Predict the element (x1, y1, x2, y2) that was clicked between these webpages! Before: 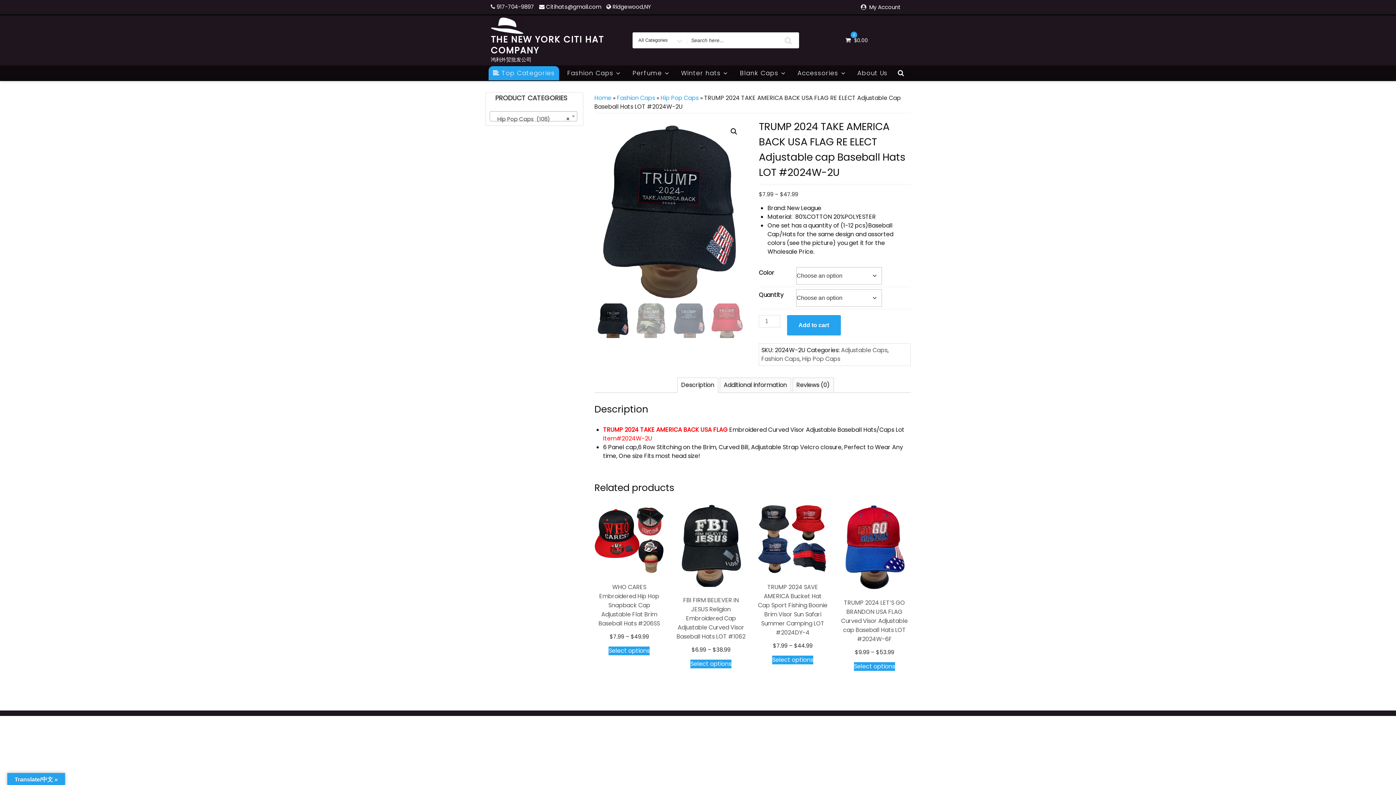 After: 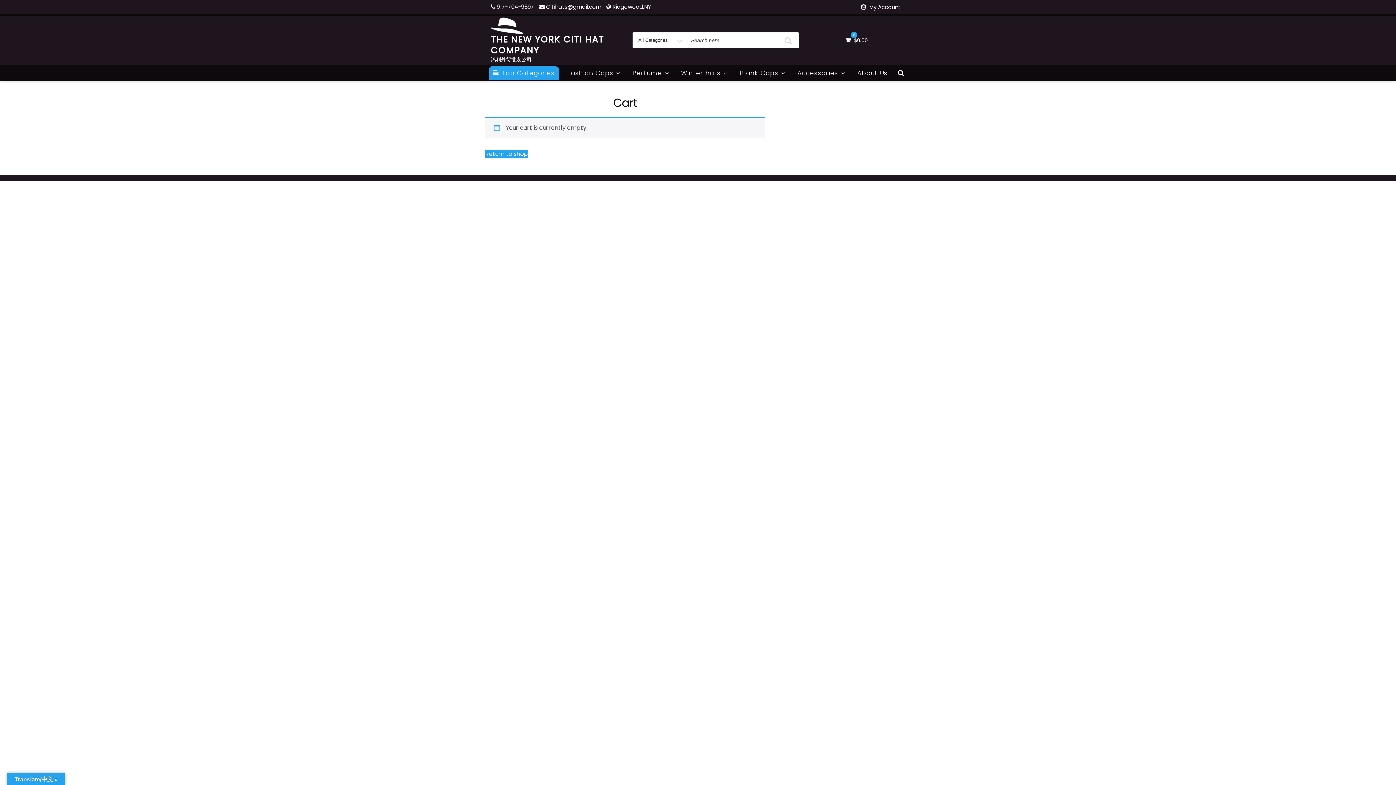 Action: bbox: (845, 36, 869, 44) label: 0
 $0.00